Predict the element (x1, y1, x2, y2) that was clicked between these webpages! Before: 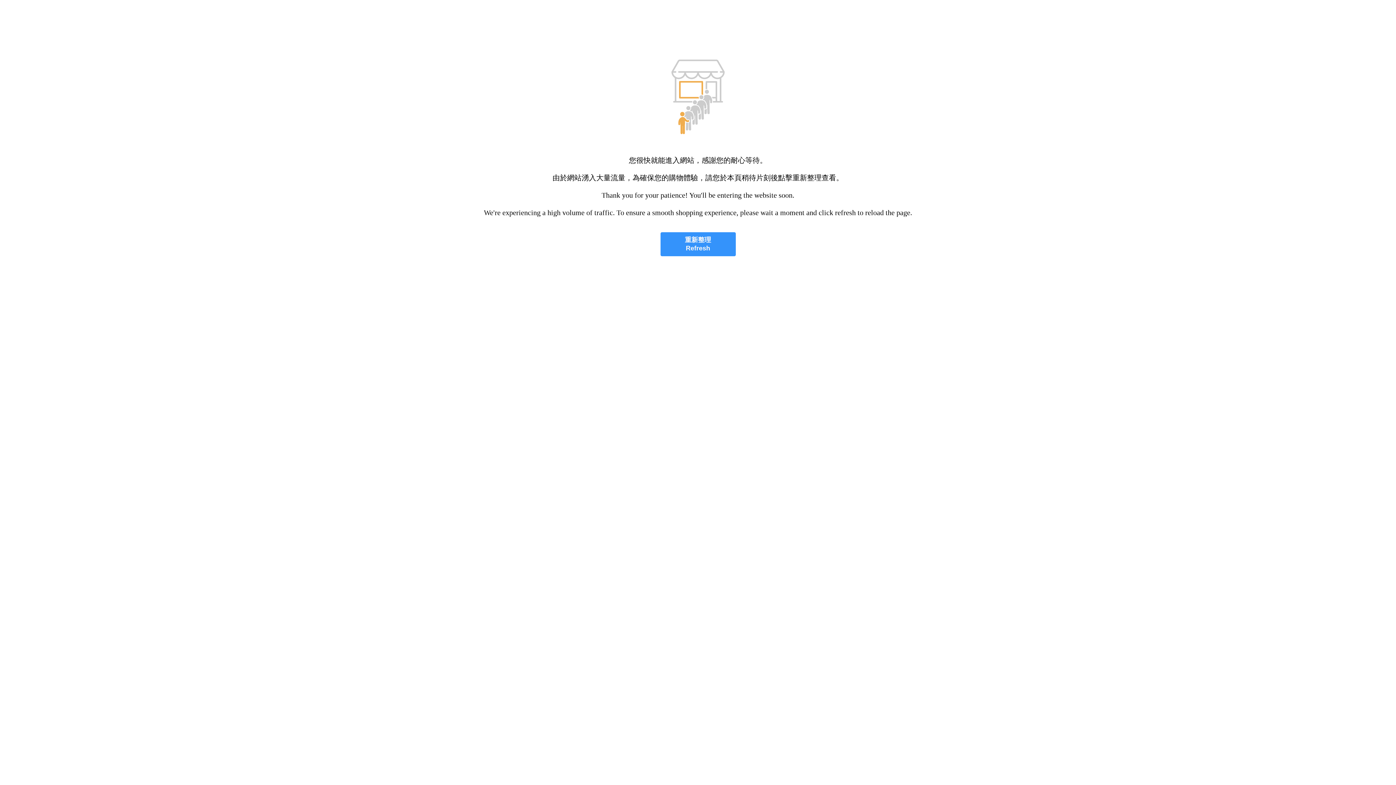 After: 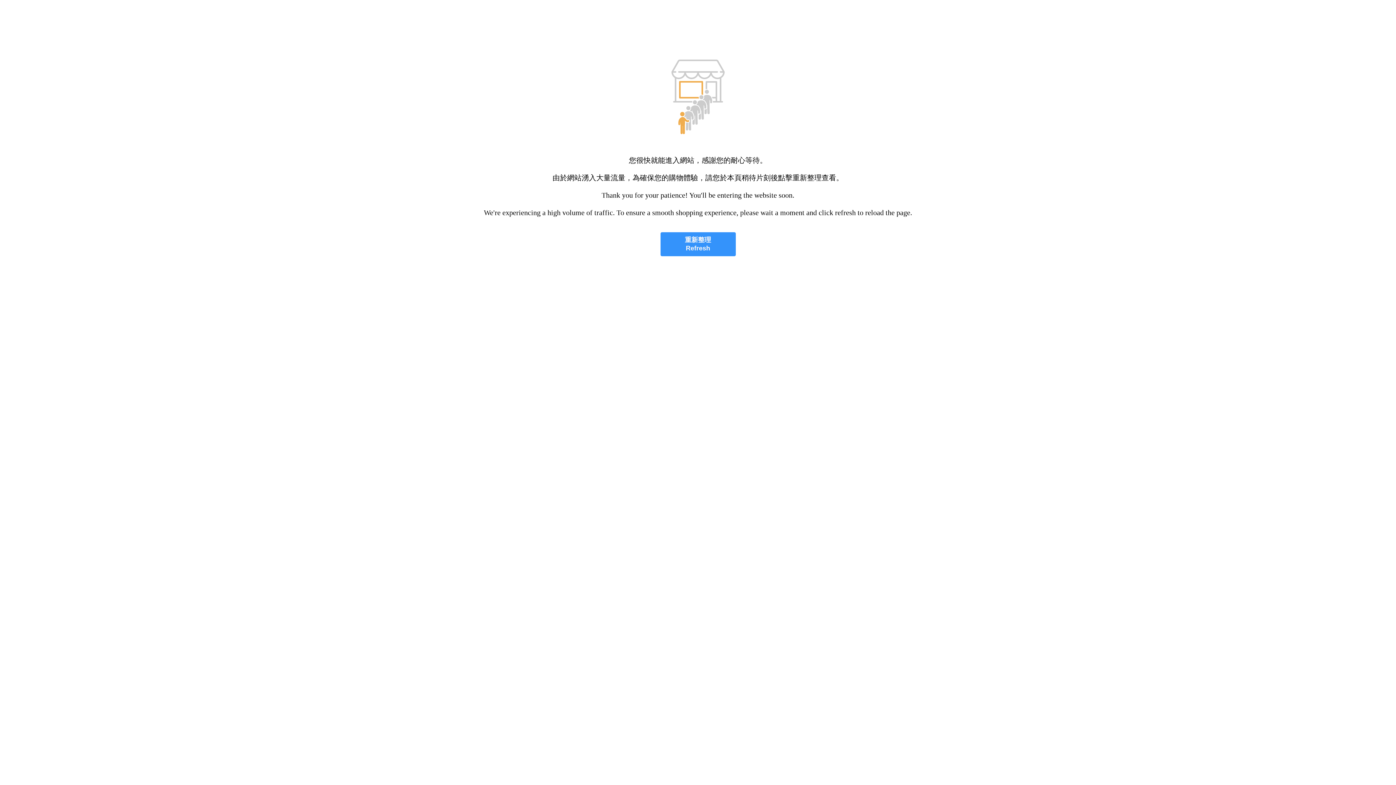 Action: bbox: (660, 232, 735, 256) label: 重新整理
Refresh